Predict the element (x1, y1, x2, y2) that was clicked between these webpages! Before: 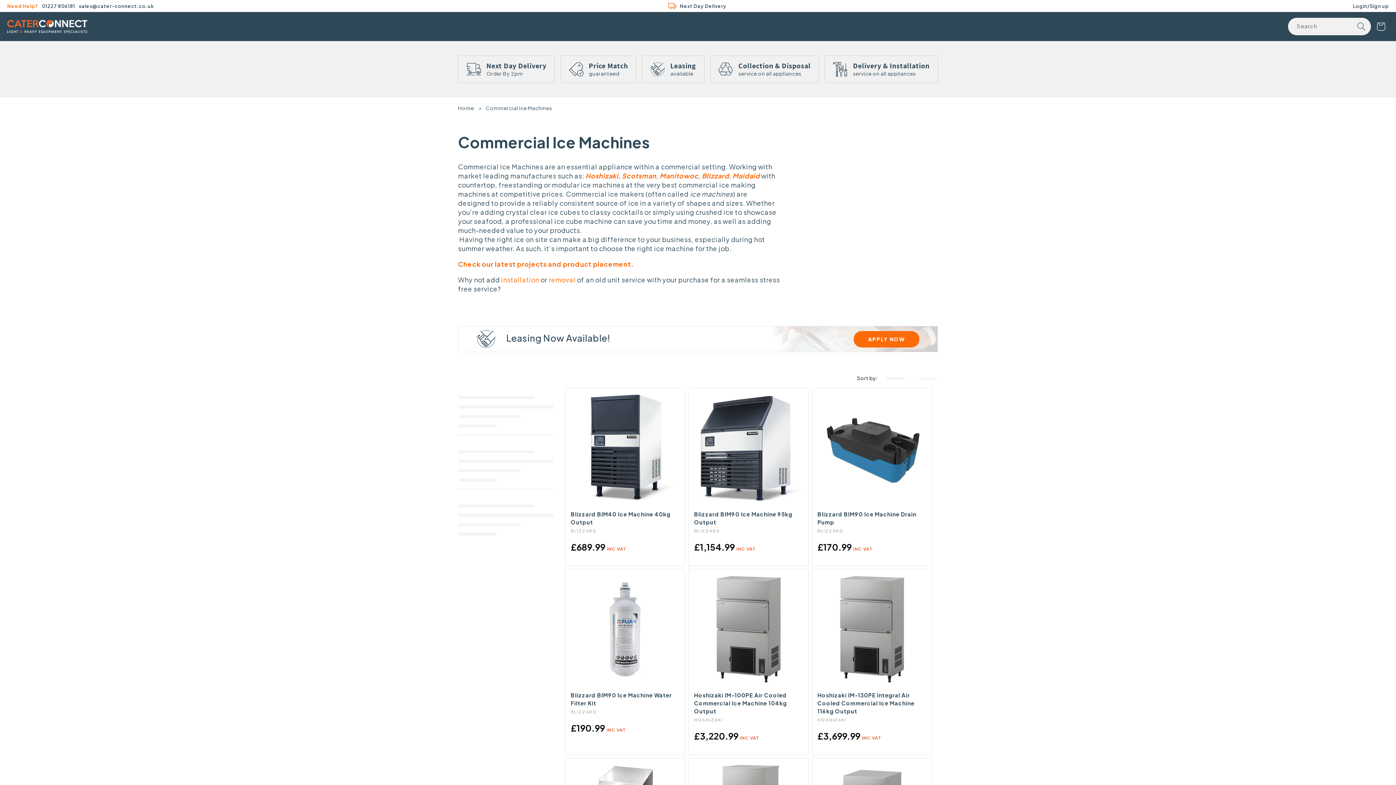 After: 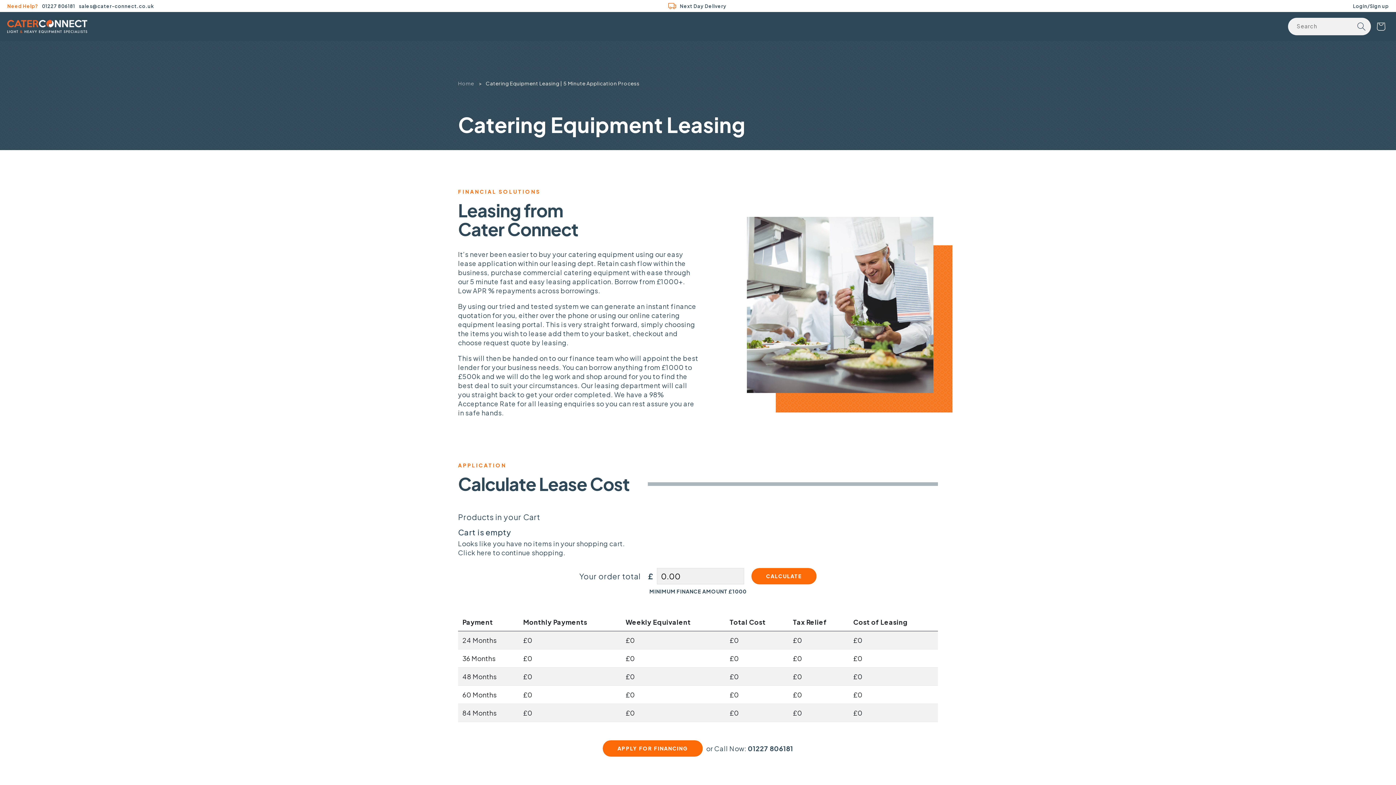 Action: bbox: (853, 331, 919, 347) label: APPLY NOW